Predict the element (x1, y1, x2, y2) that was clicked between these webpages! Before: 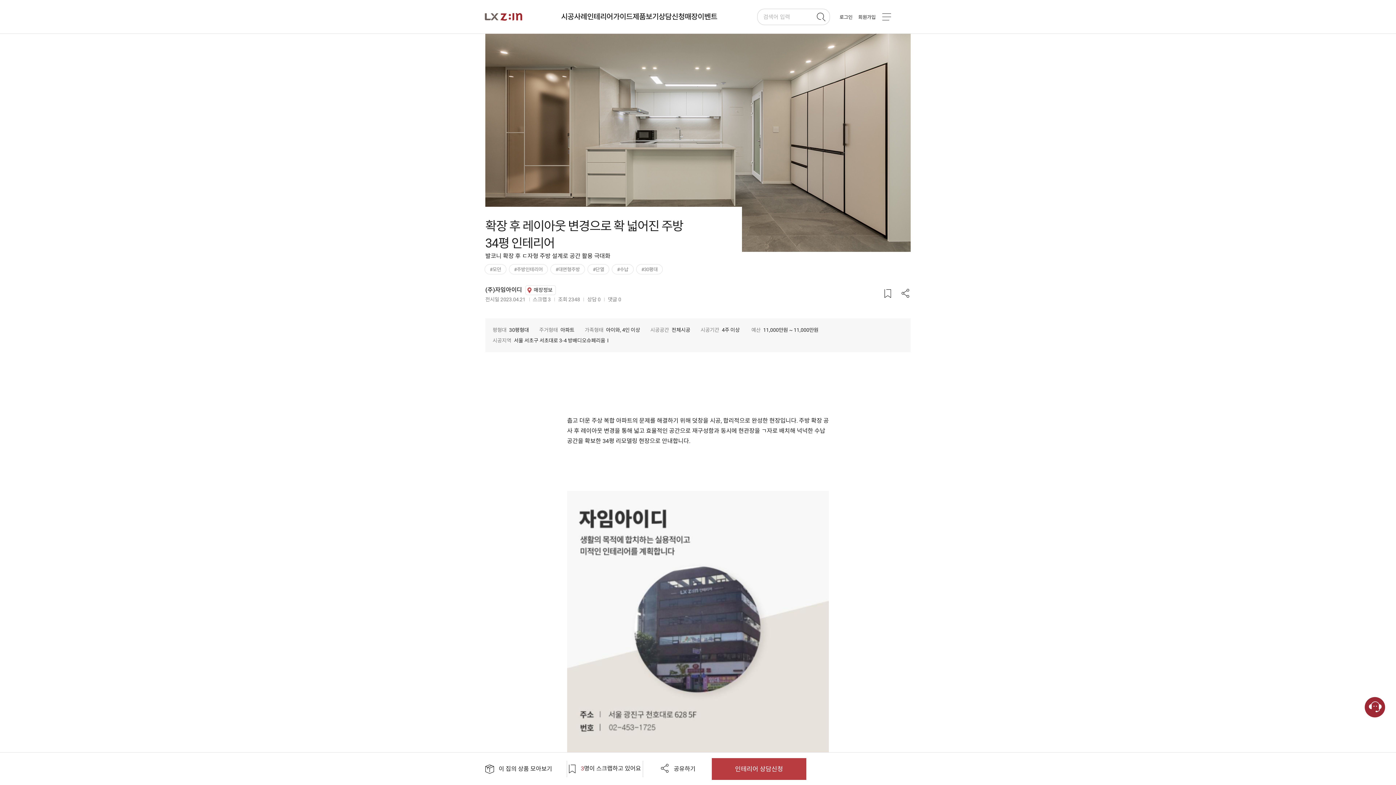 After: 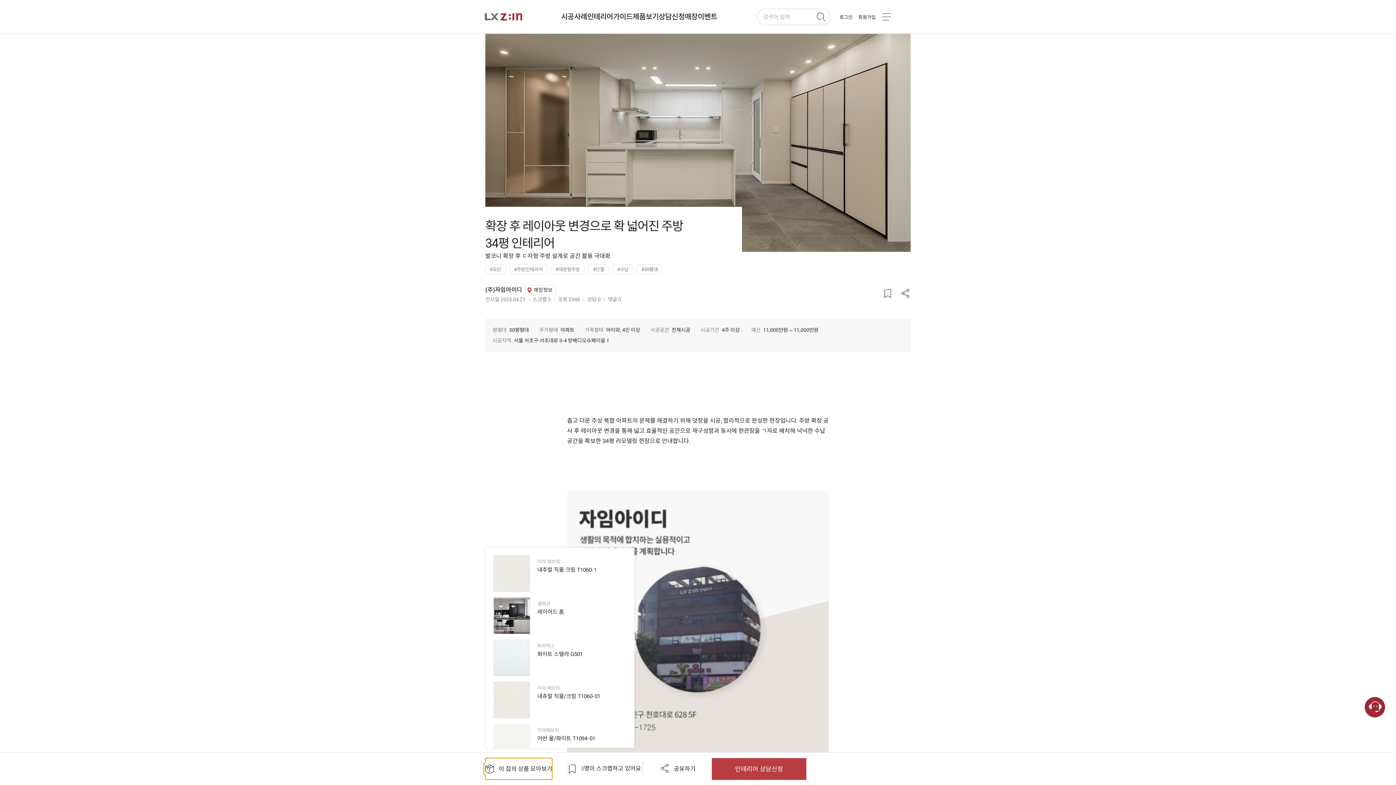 Action: bbox: (485, 758, 552, 779) label:  

이 집의 상품 모아보기